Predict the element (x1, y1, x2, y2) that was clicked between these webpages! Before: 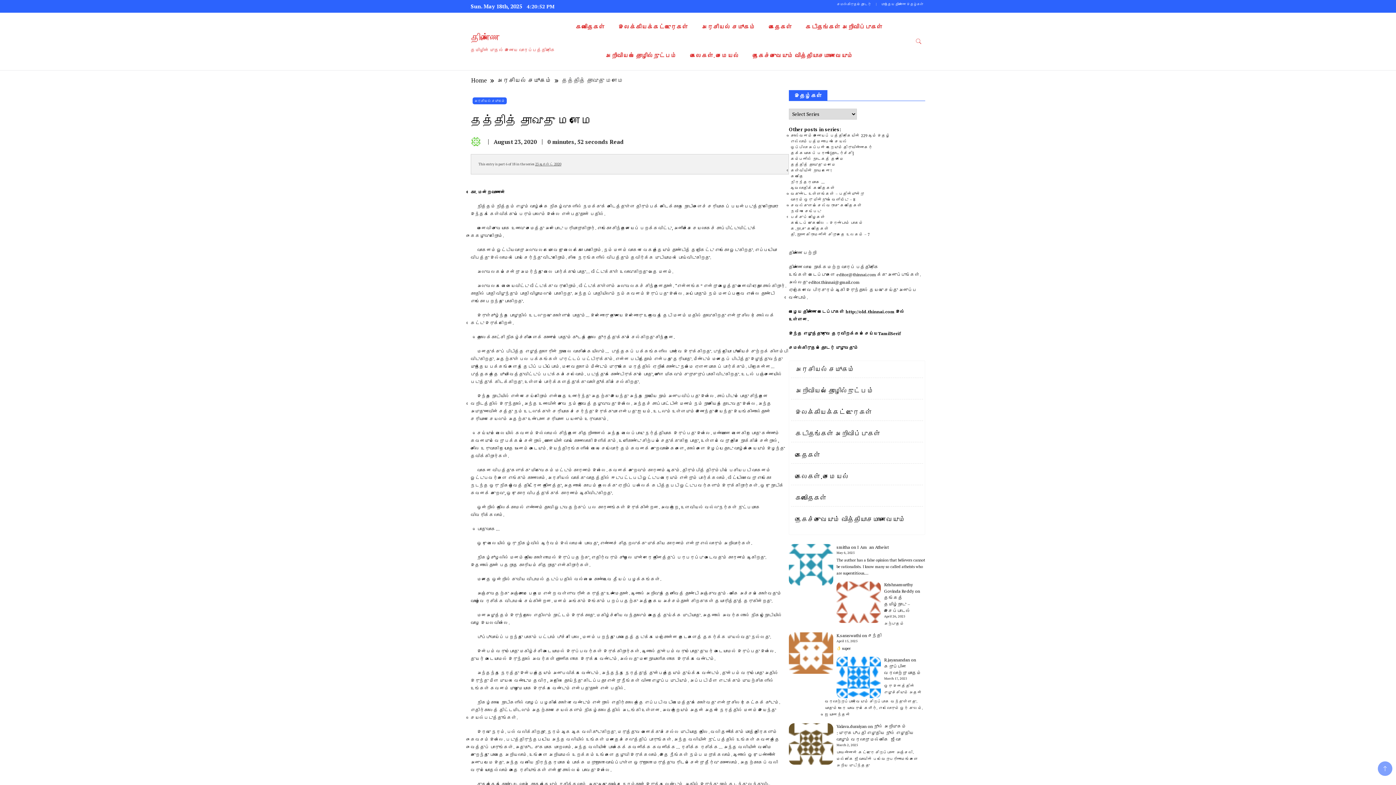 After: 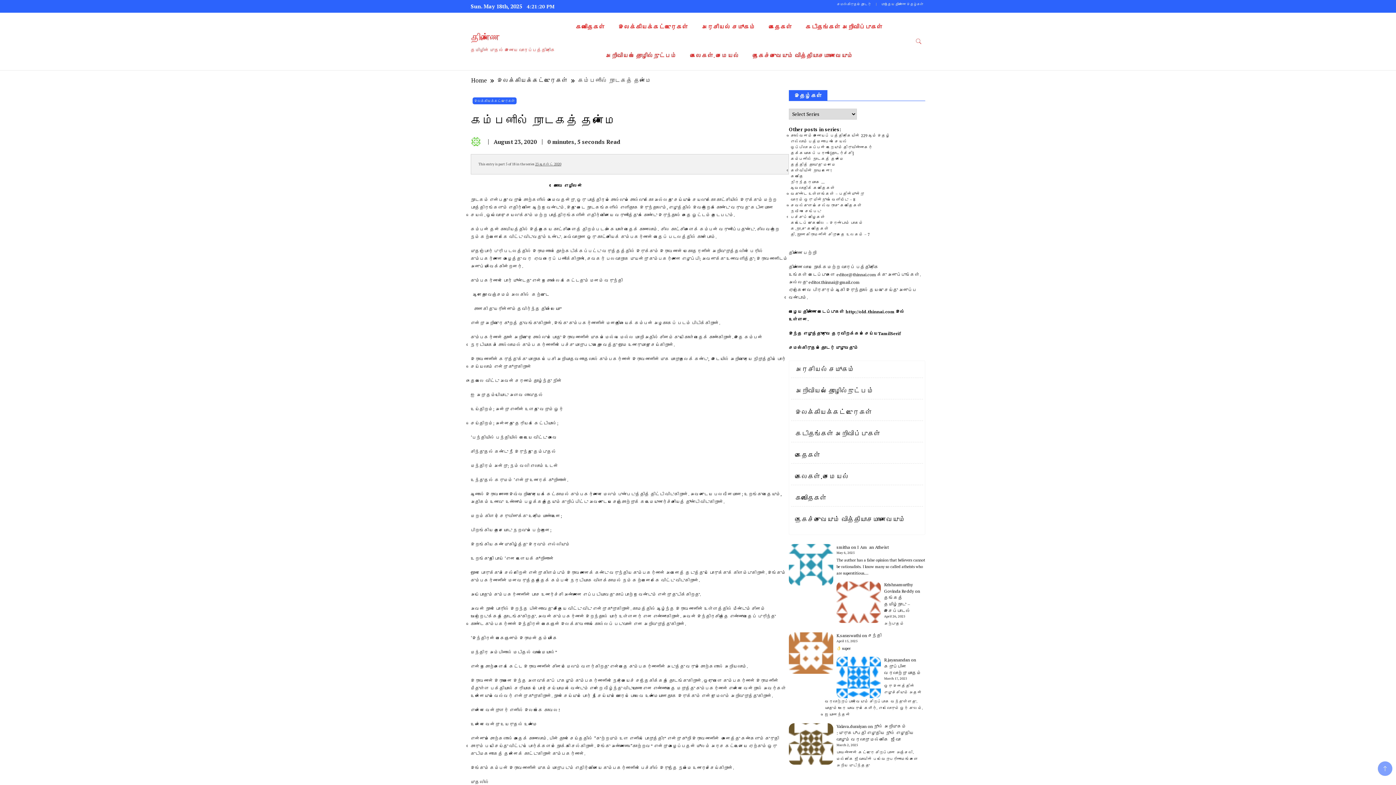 Action: label: கம்பனில் நாடகத் தன்மை bbox: (790, 156, 844, 161)